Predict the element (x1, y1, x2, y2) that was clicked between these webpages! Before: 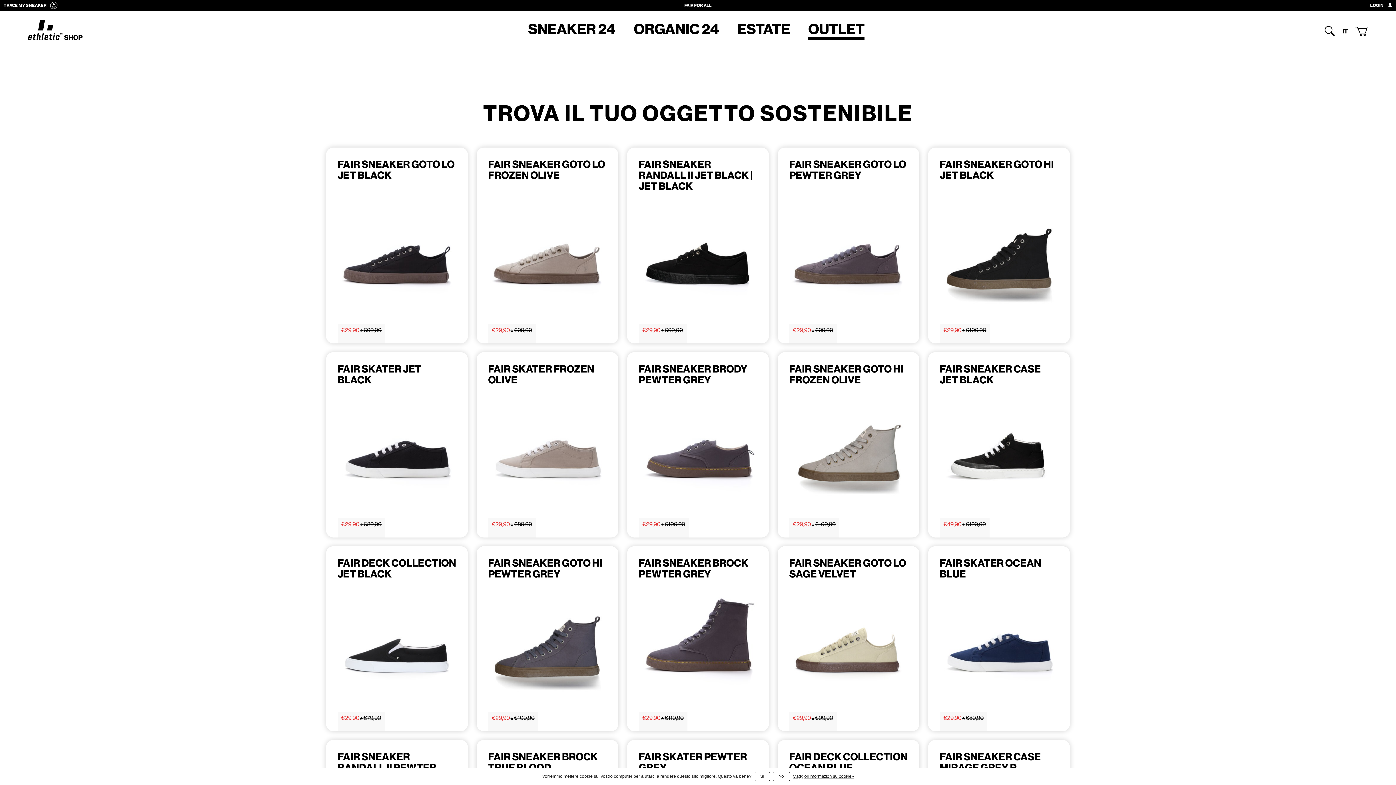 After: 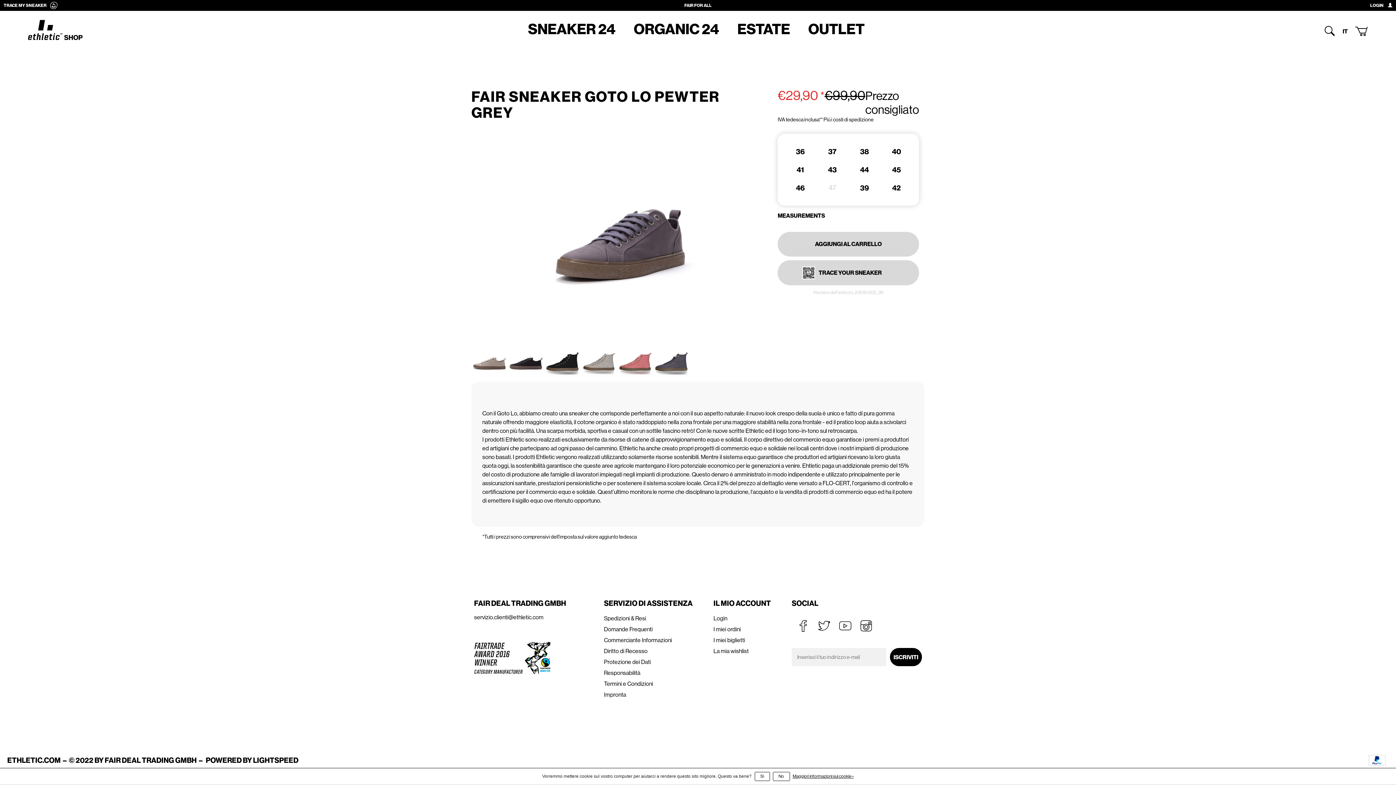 Action: label: FAIR SNEAKER GOTO LO PEWTER GREY bbox: (777, 147, 919, 310)